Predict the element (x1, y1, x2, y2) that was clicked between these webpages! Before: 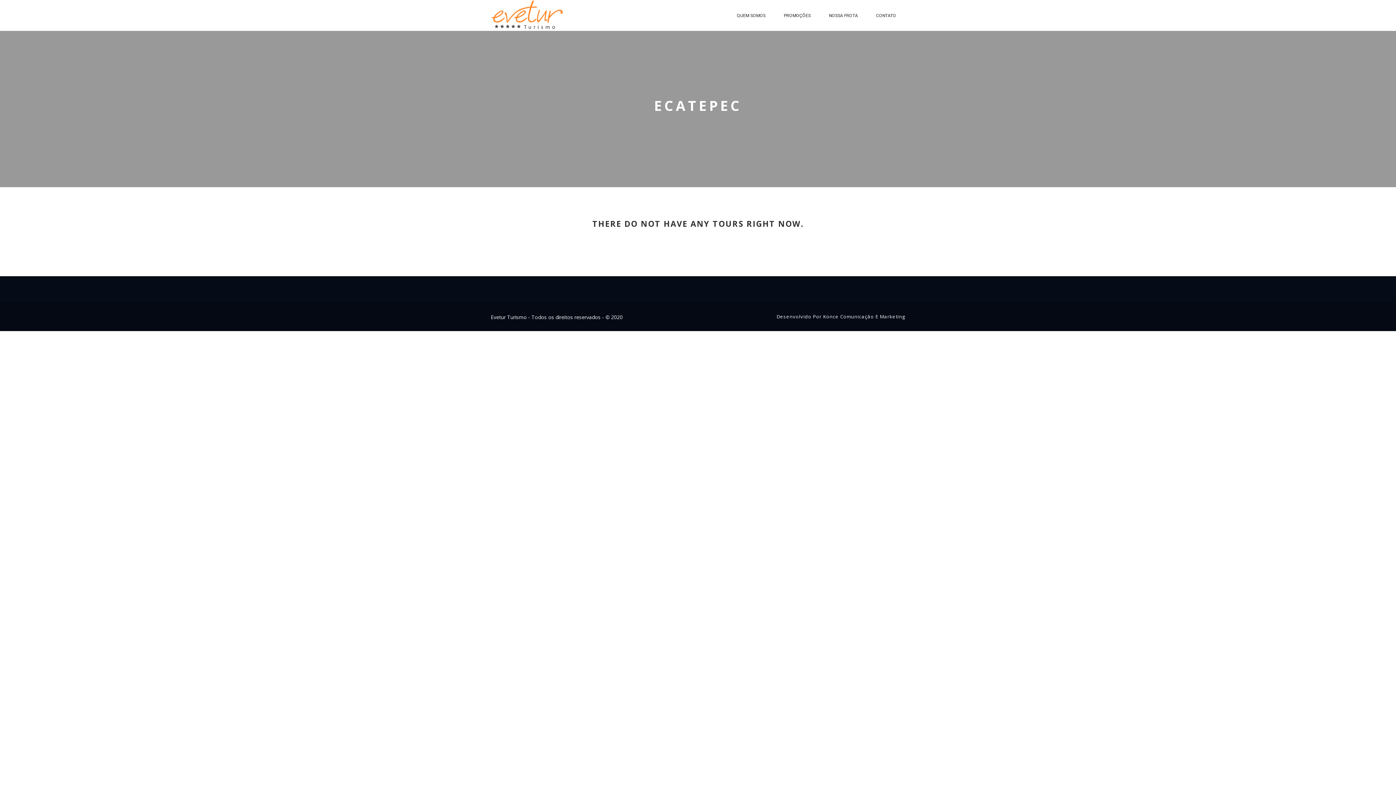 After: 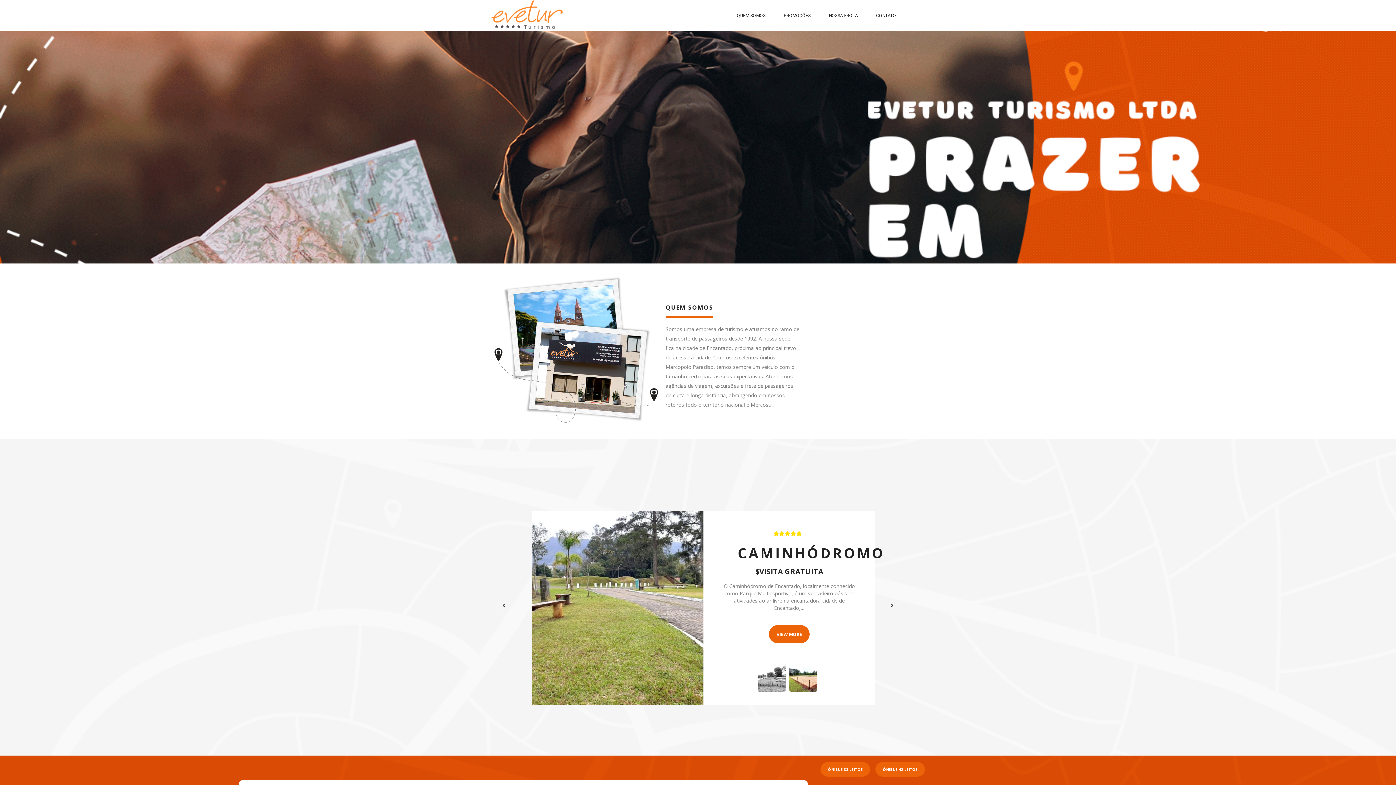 Action: bbox: (490, 0, 563, 31)